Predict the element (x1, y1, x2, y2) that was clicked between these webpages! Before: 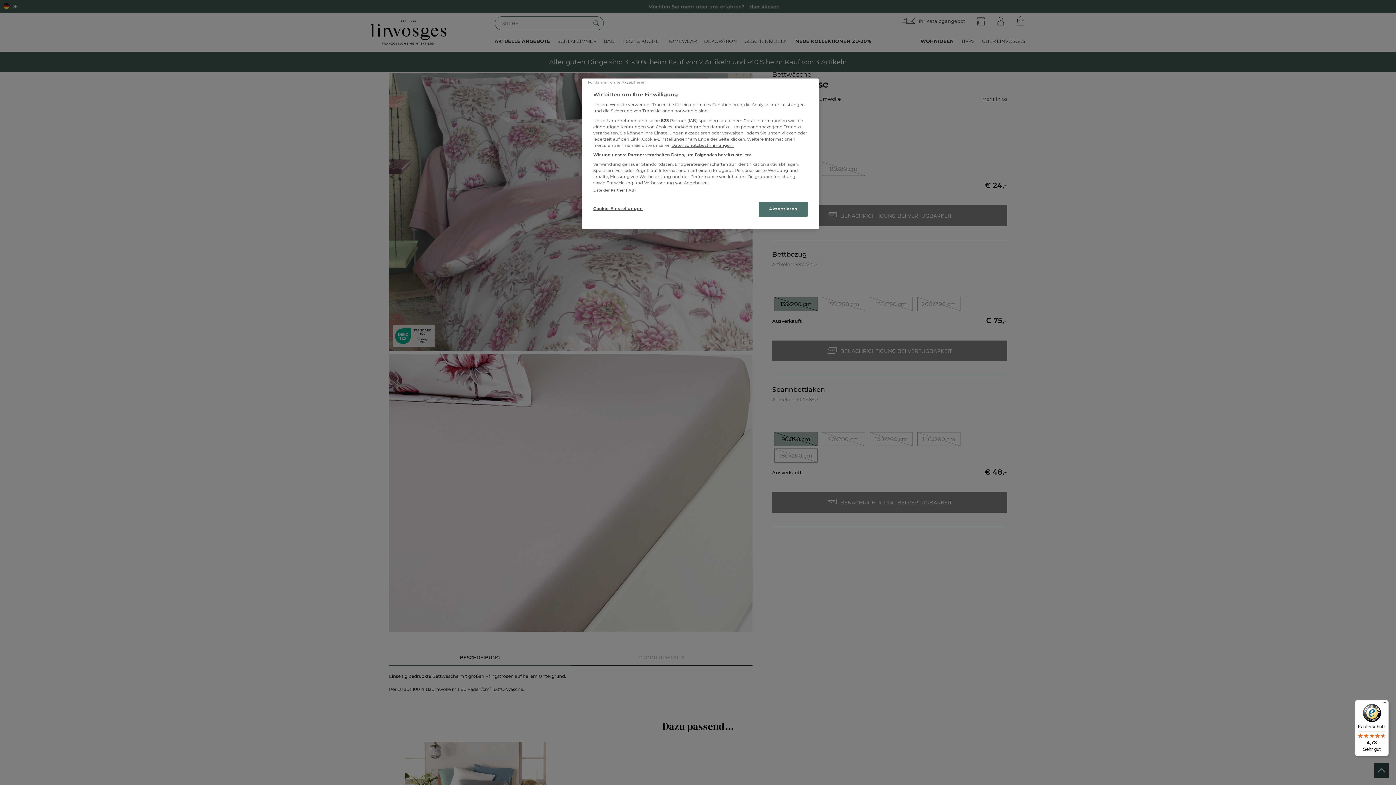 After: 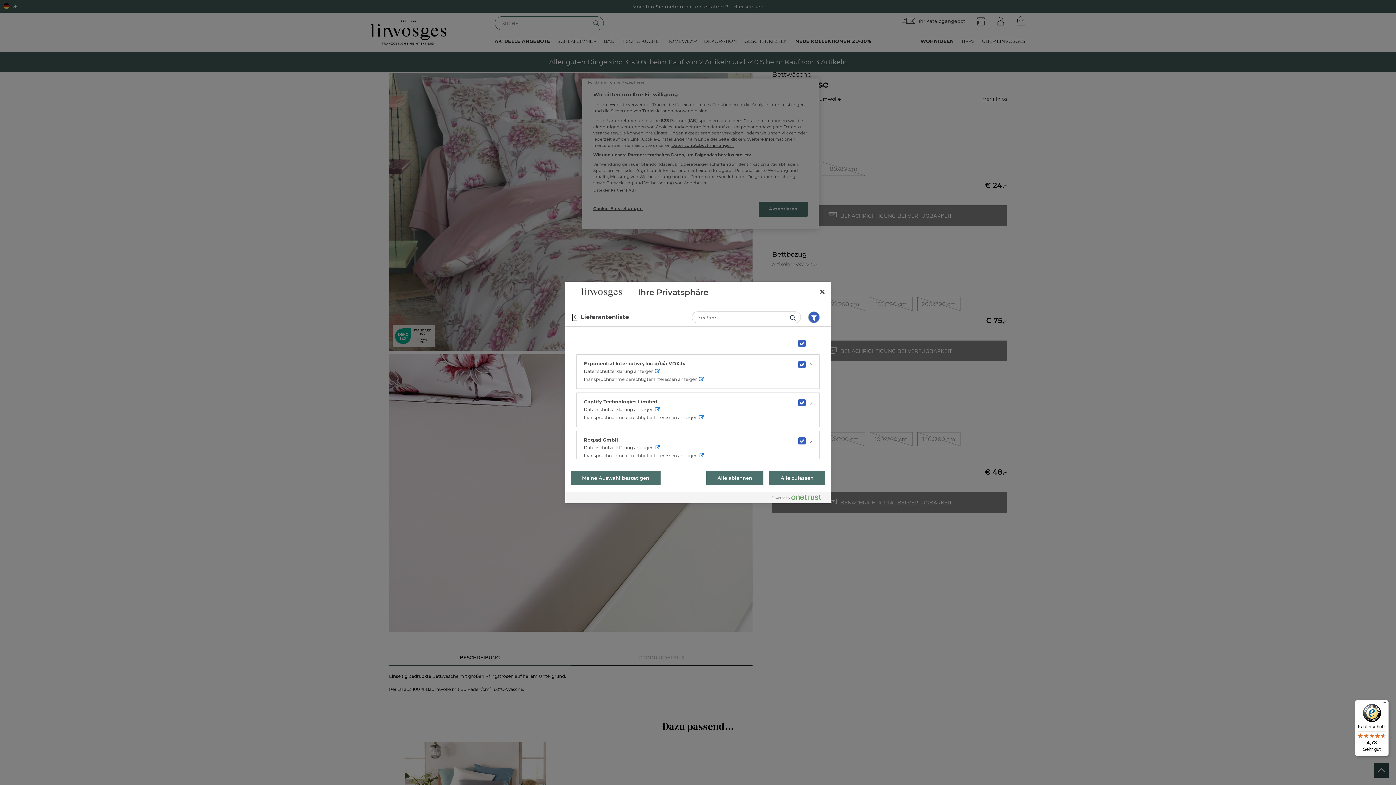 Action: bbox: (593, 188, 636, 192) label: Liste der Partner (IAB)